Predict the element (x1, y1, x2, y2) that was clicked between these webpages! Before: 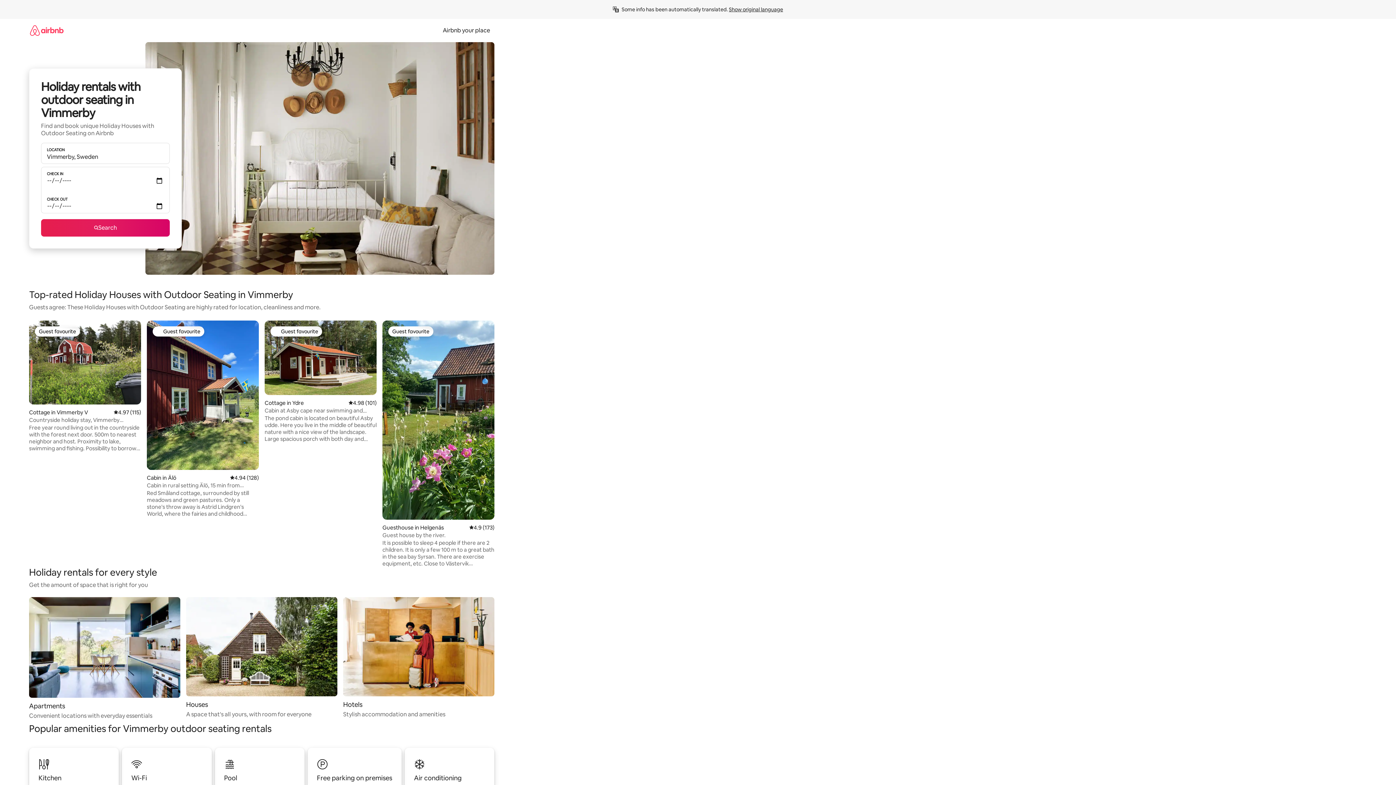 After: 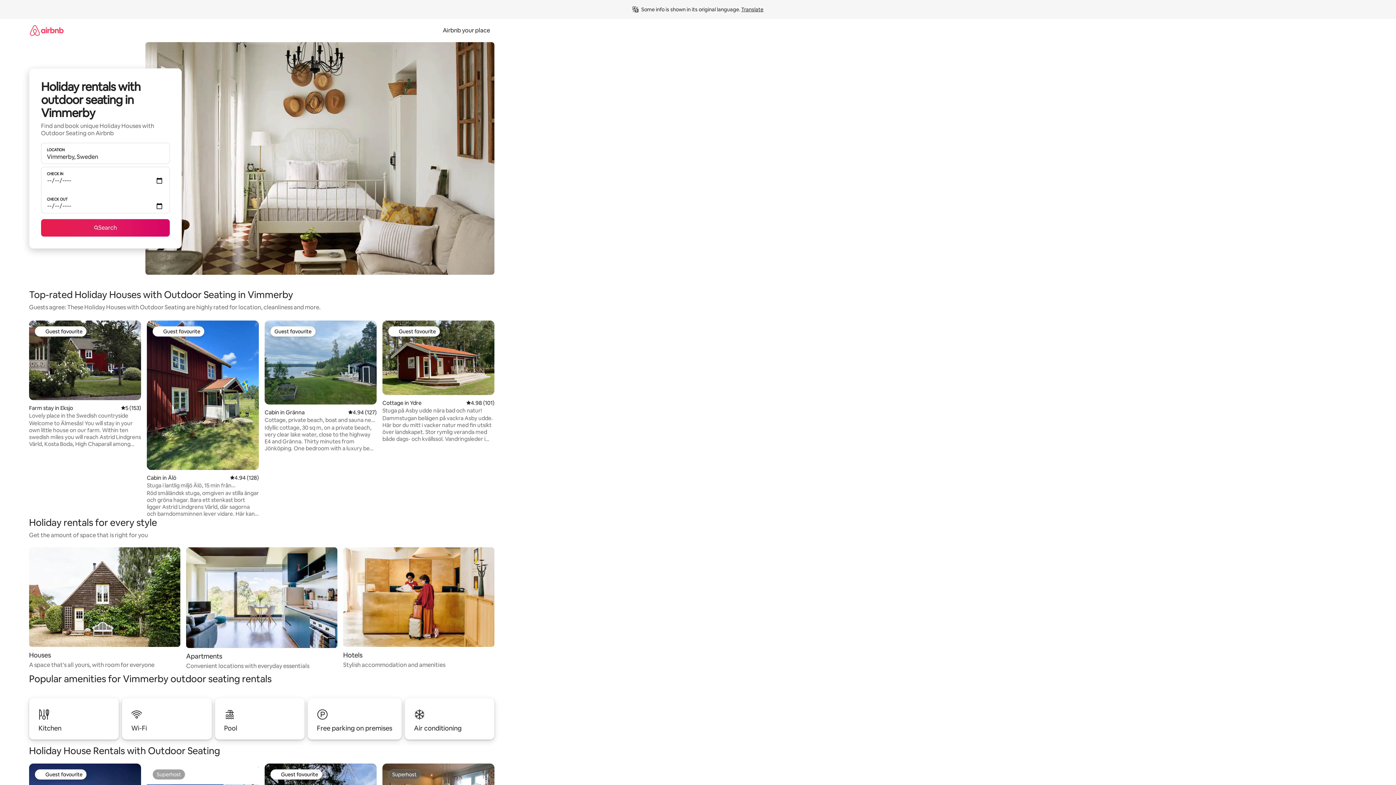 Action: bbox: (729, 6, 783, 12) label: Show original language